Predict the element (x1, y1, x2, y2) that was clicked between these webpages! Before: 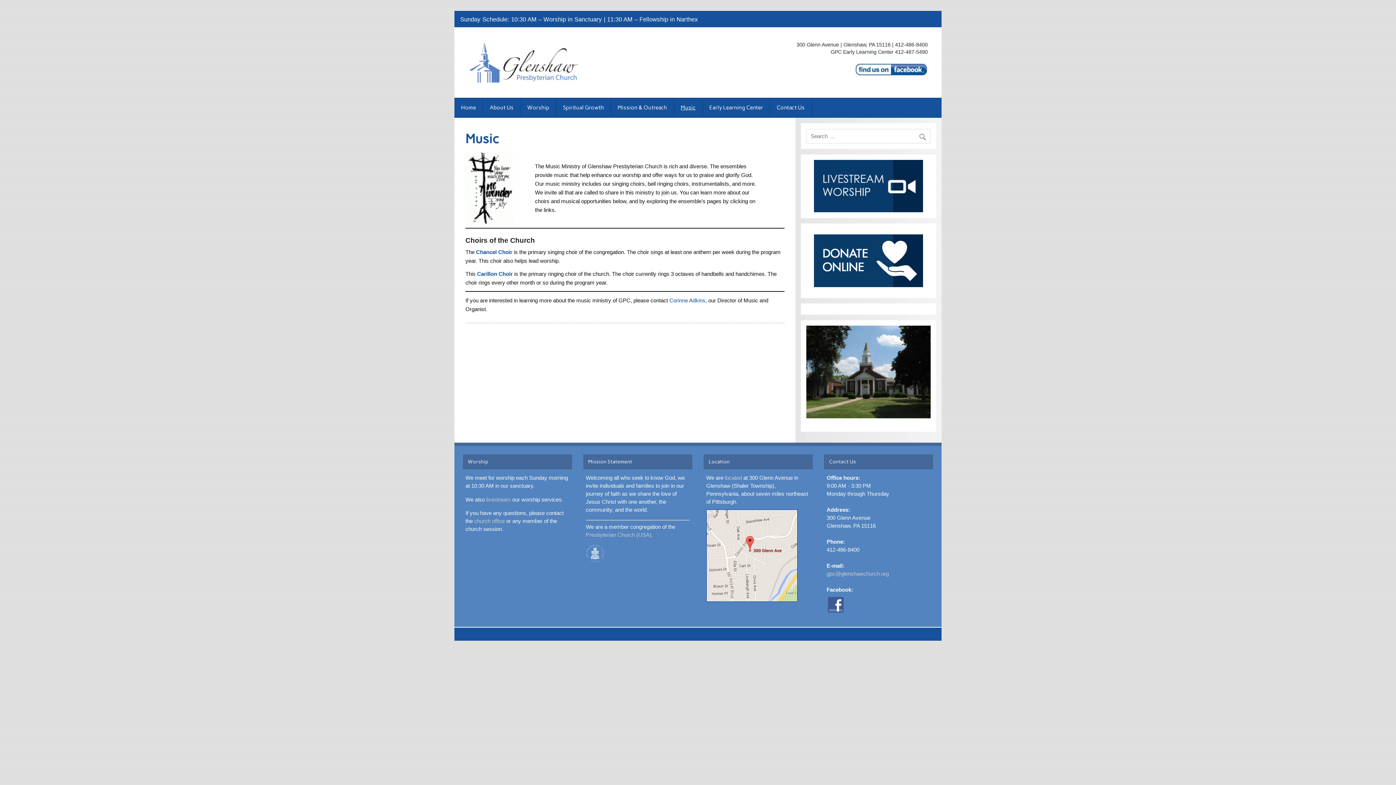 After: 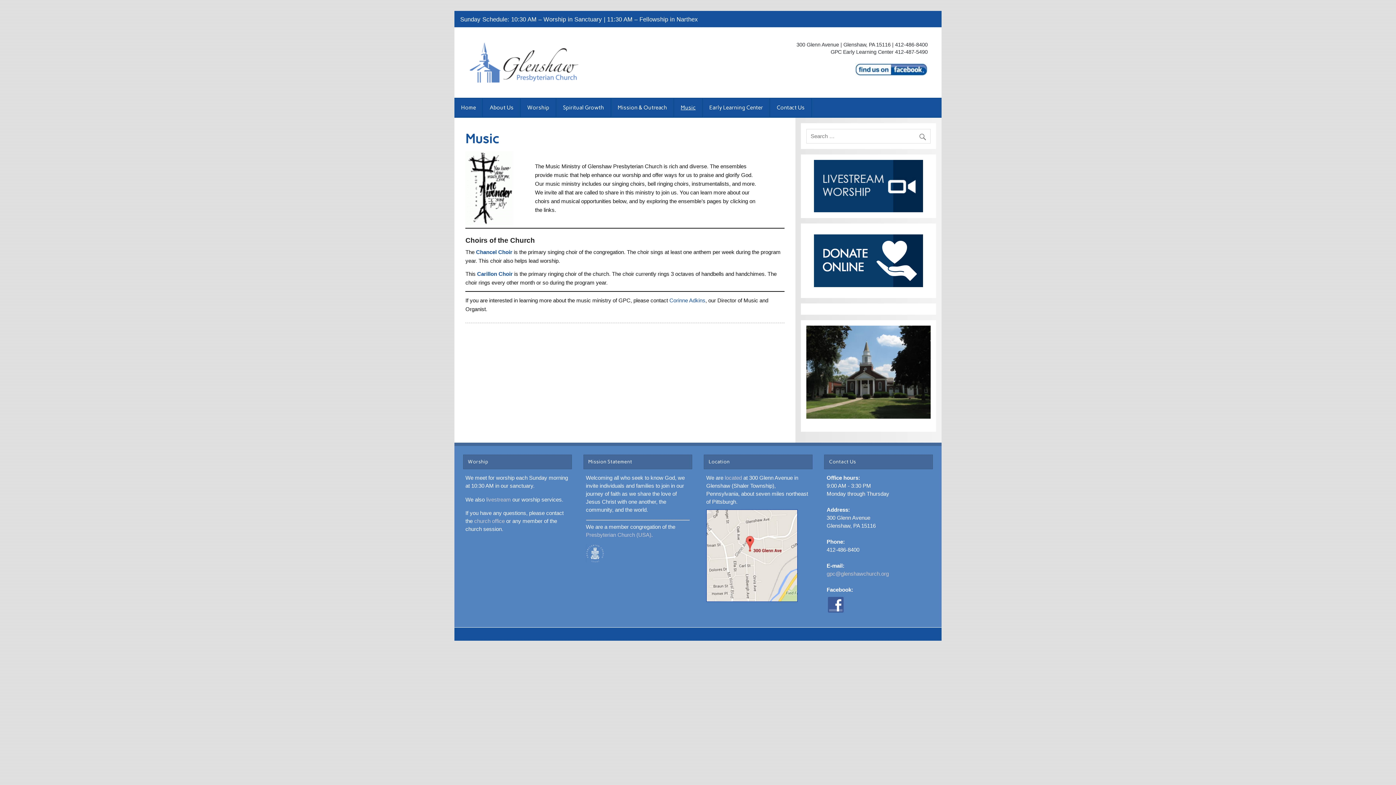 Action: bbox: (814, 160, 923, 212)